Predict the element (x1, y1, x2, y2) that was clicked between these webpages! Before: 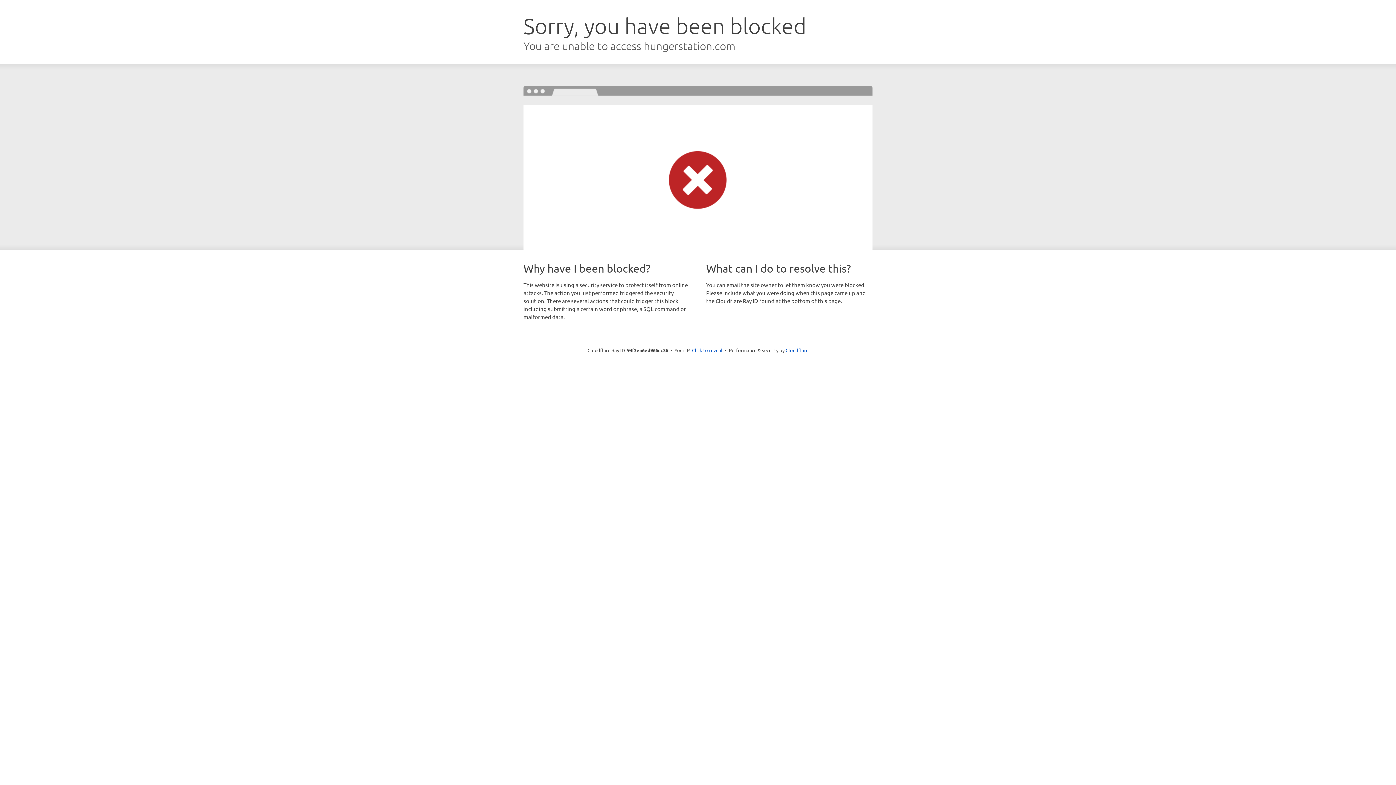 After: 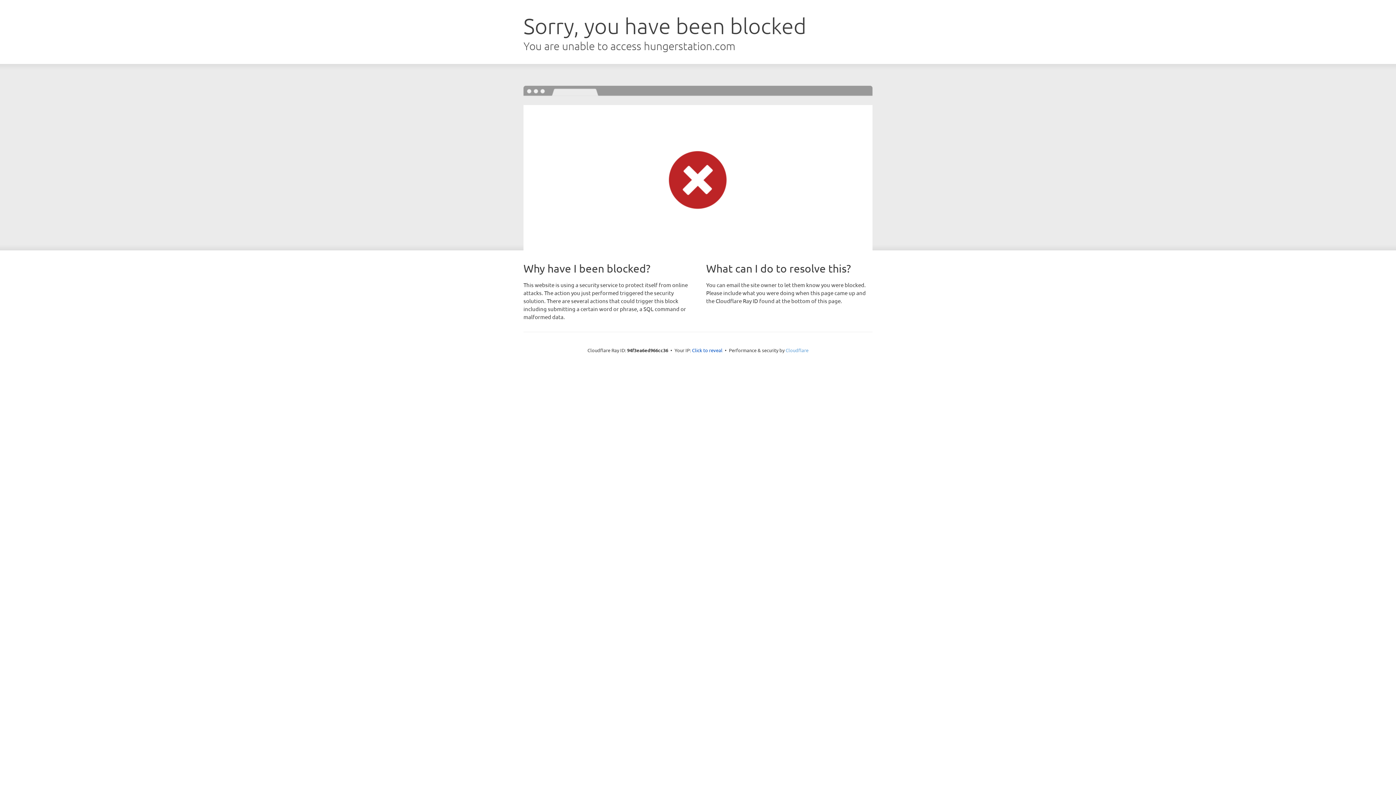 Action: bbox: (785, 347, 808, 353) label: Cloudflare